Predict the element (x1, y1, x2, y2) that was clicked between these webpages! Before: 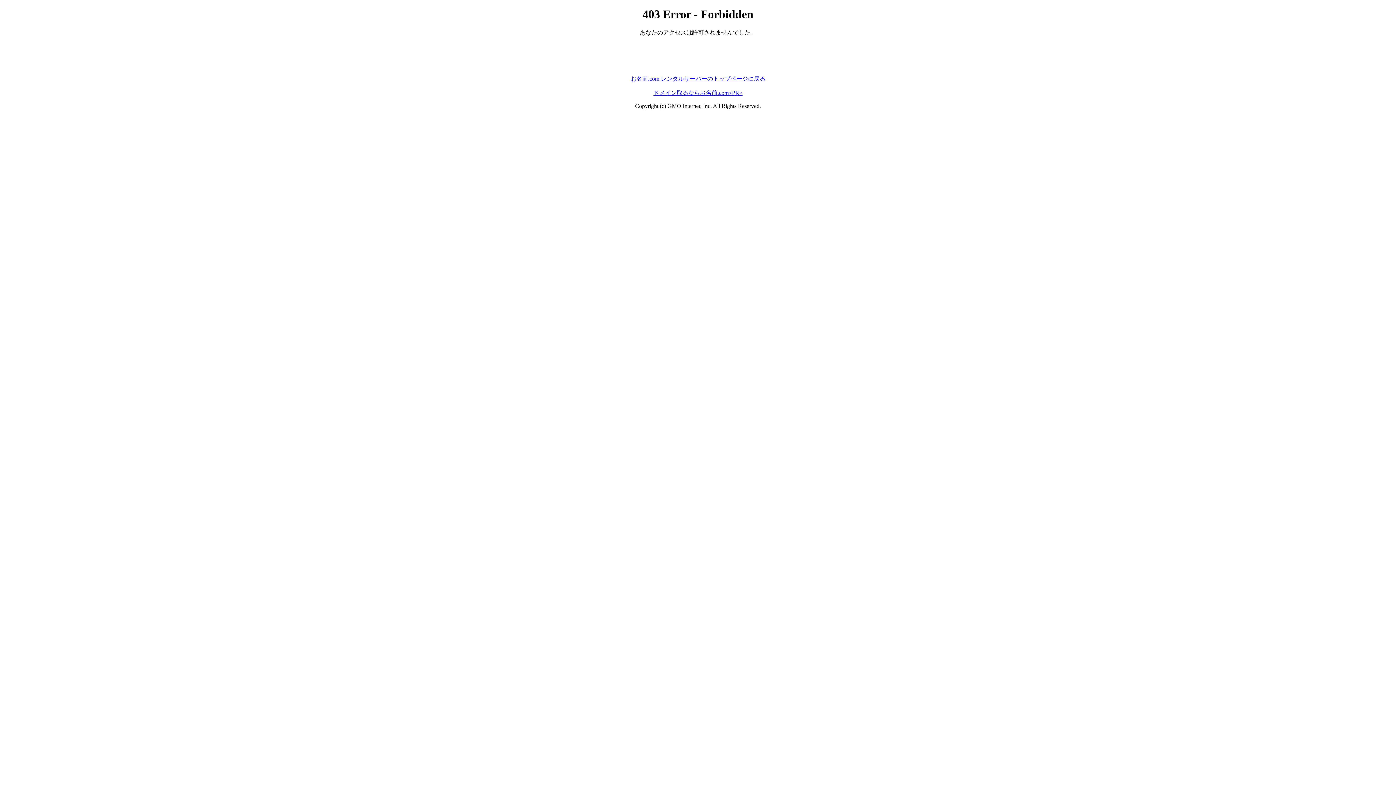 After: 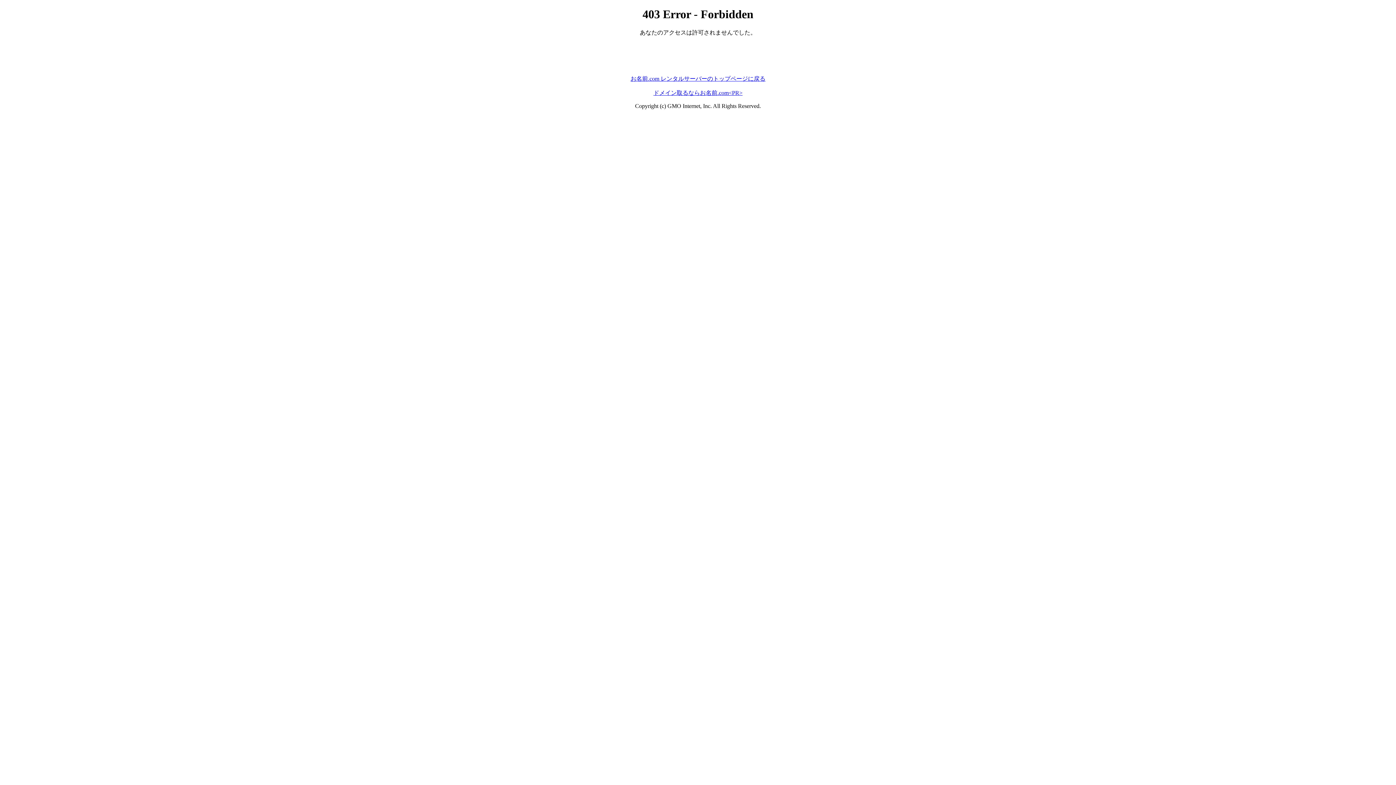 Action: bbox: (630, 75, 765, 81) label: お名前.com レンタルサーバーのトップページに戻る